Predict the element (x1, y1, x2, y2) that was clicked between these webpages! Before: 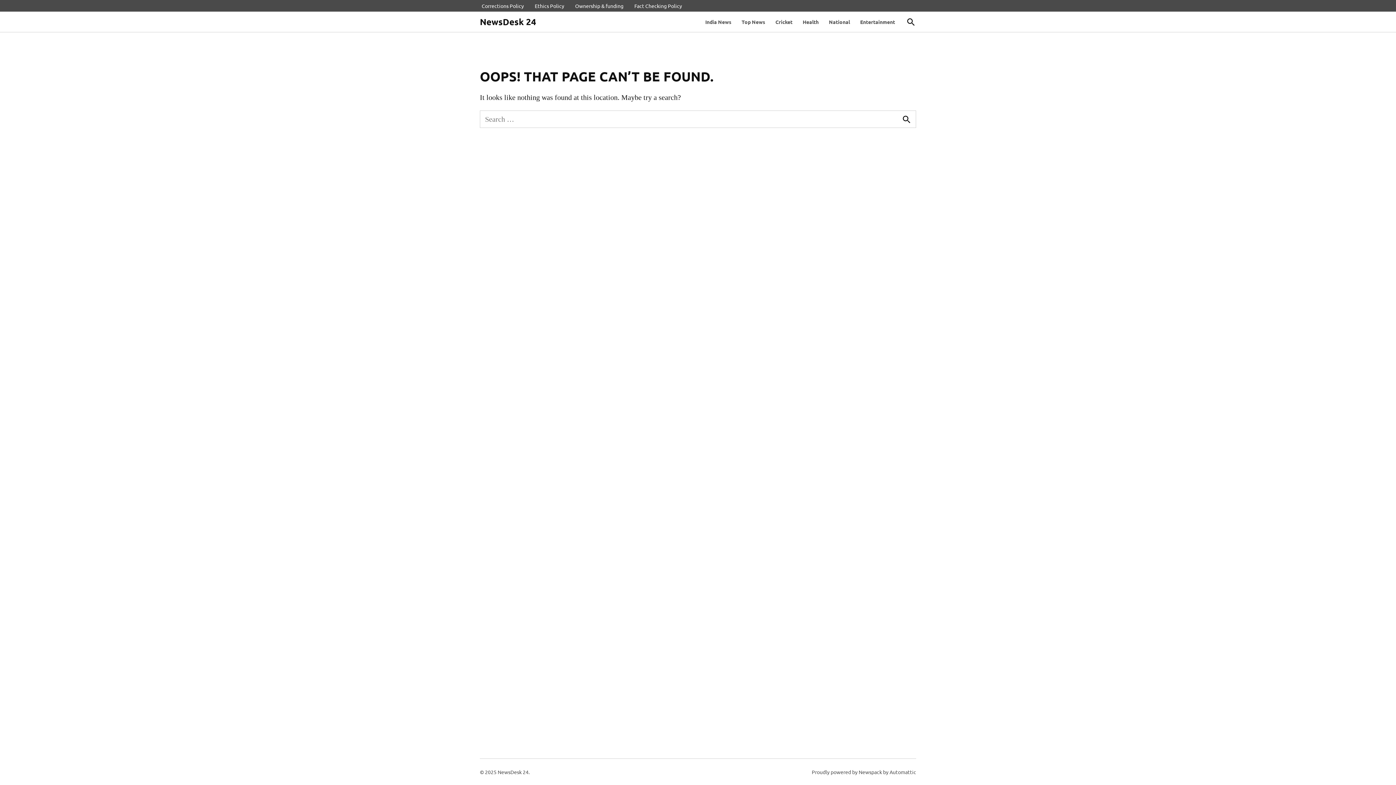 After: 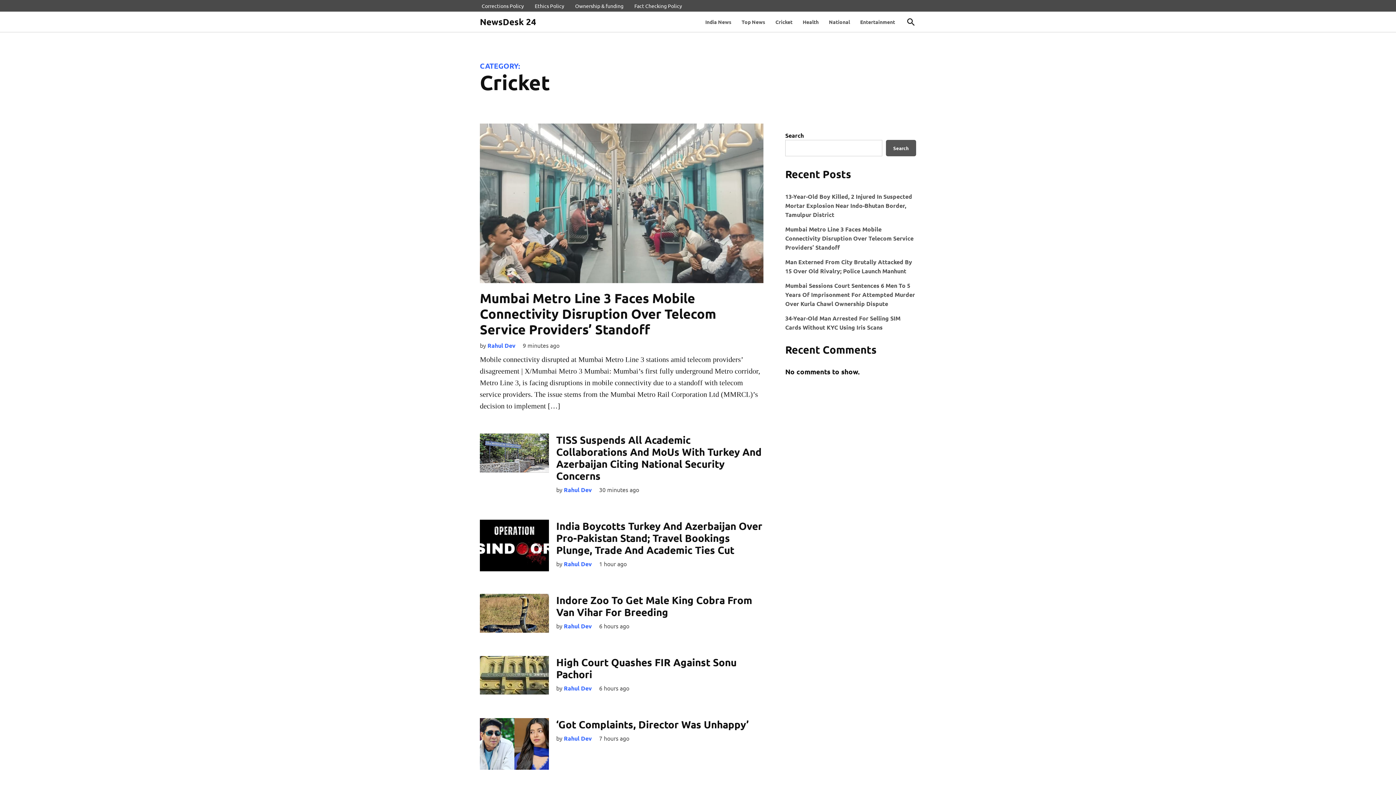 Action: bbox: (772, 16, 796, 26) label: Cricket